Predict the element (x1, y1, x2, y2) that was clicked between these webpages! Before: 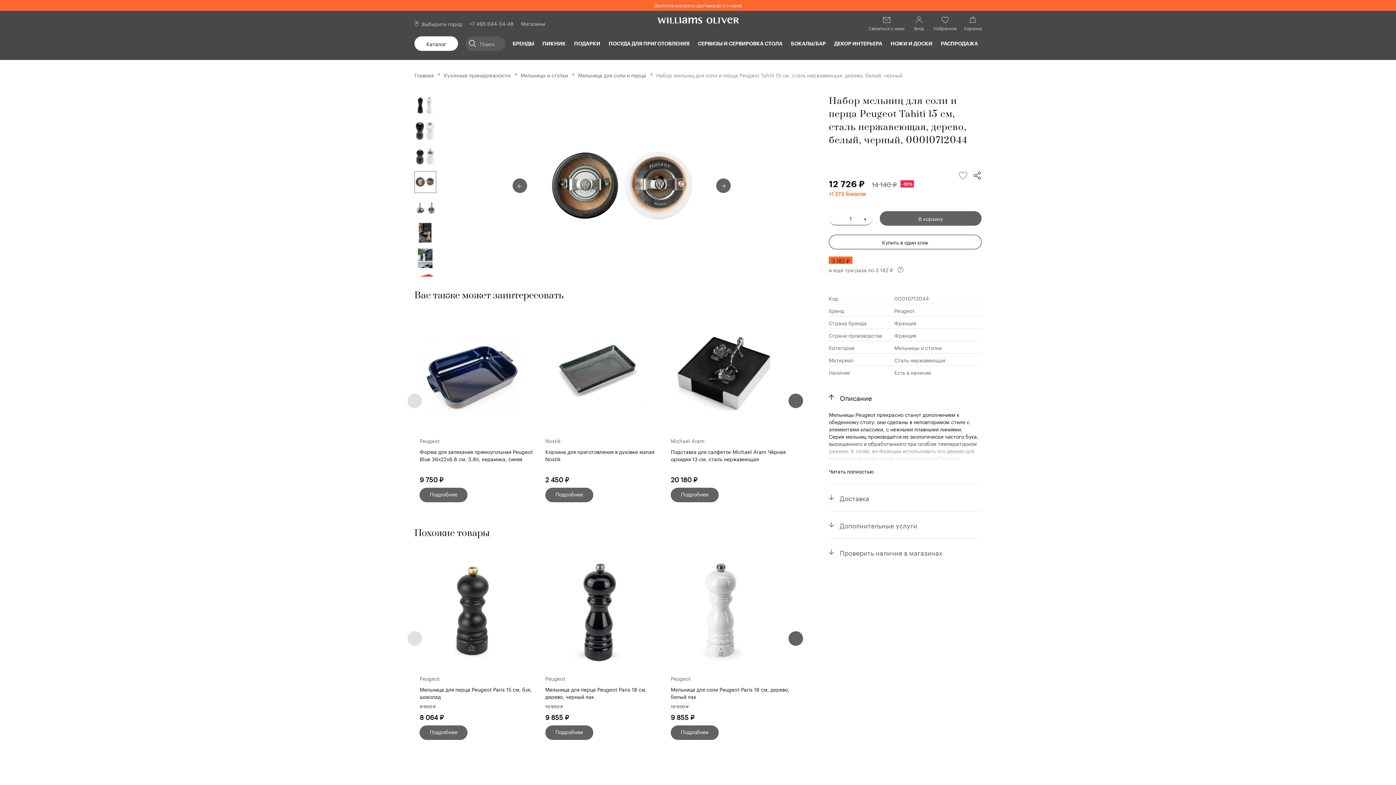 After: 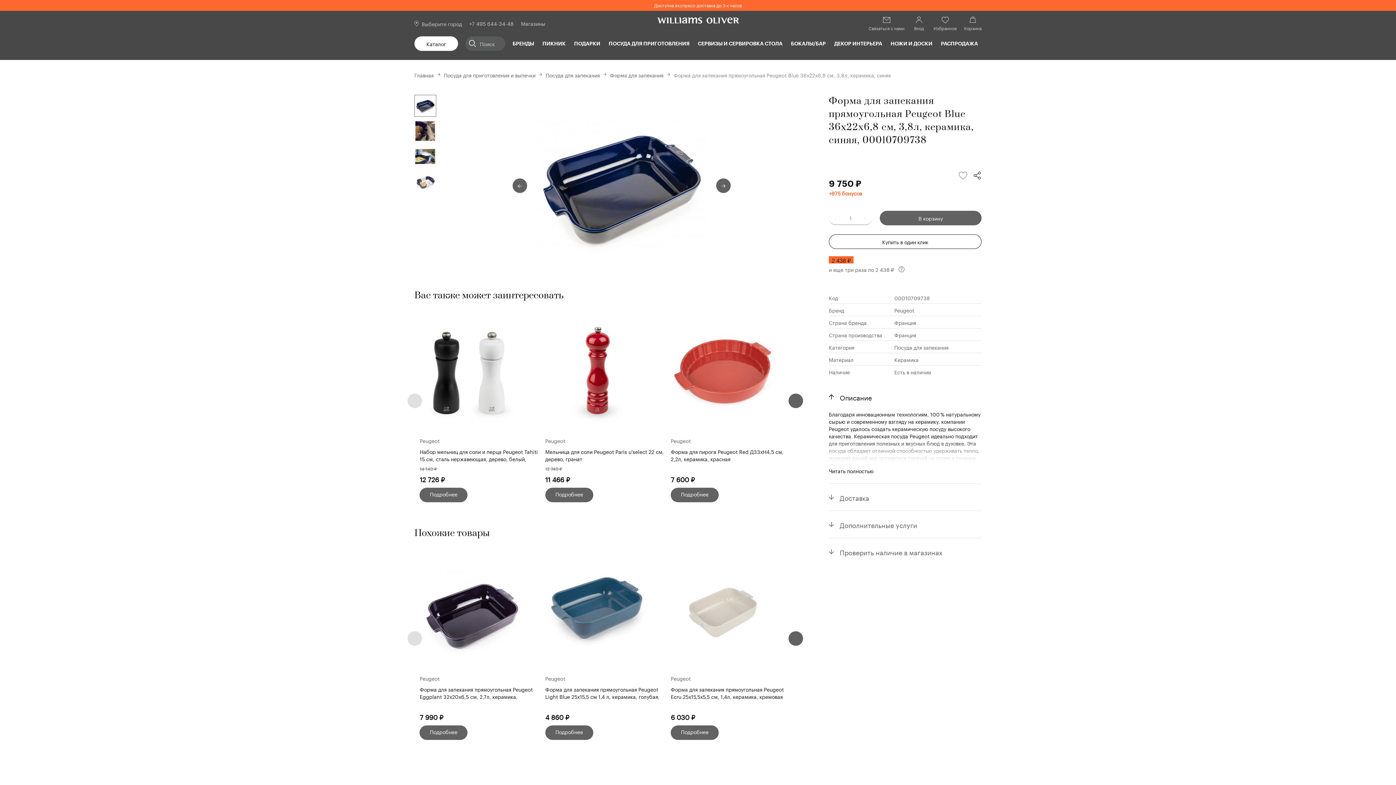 Action: bbox: (419, 447, 539, 462) label: Форма для запекания прямоугольная Peugeot Blue 36х22х6,8 см, 3,8л, керамика, синяя